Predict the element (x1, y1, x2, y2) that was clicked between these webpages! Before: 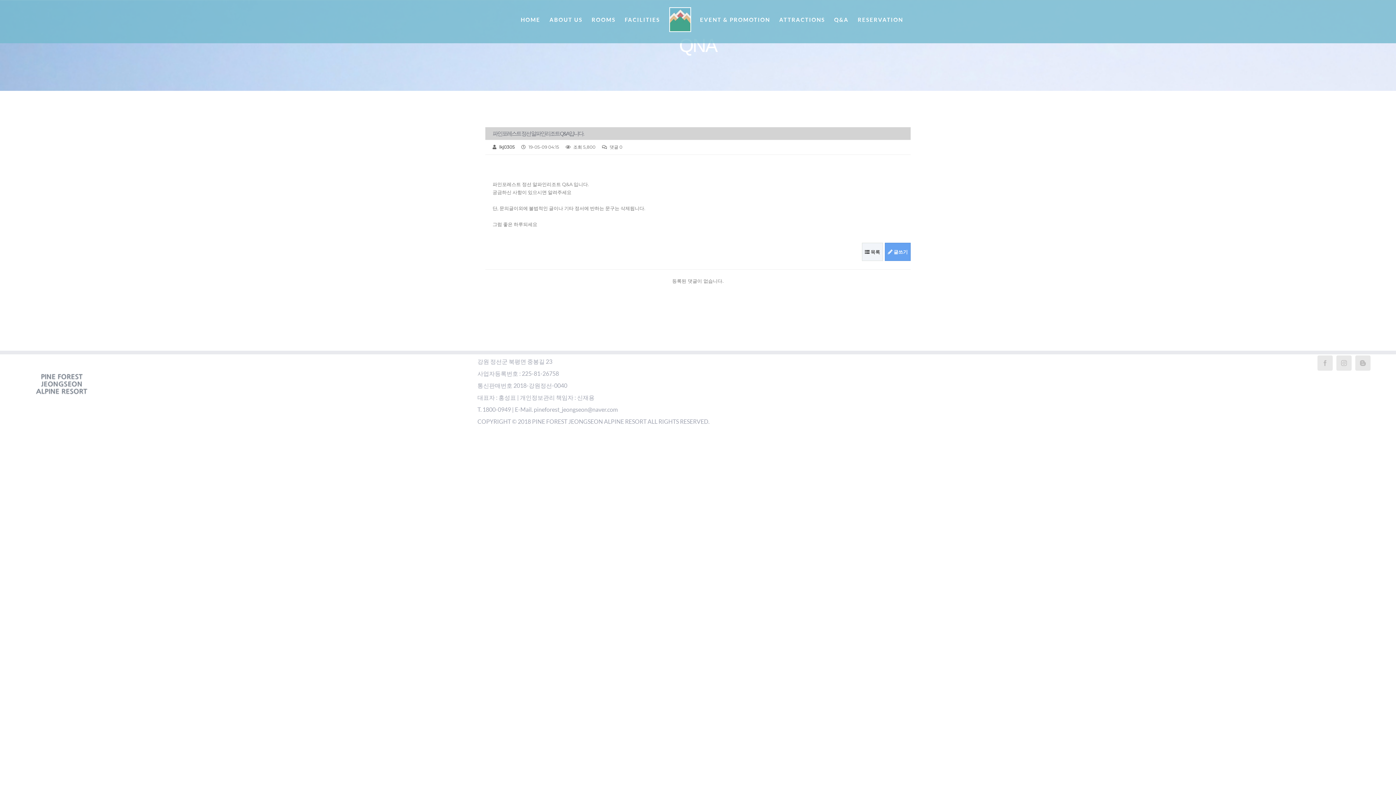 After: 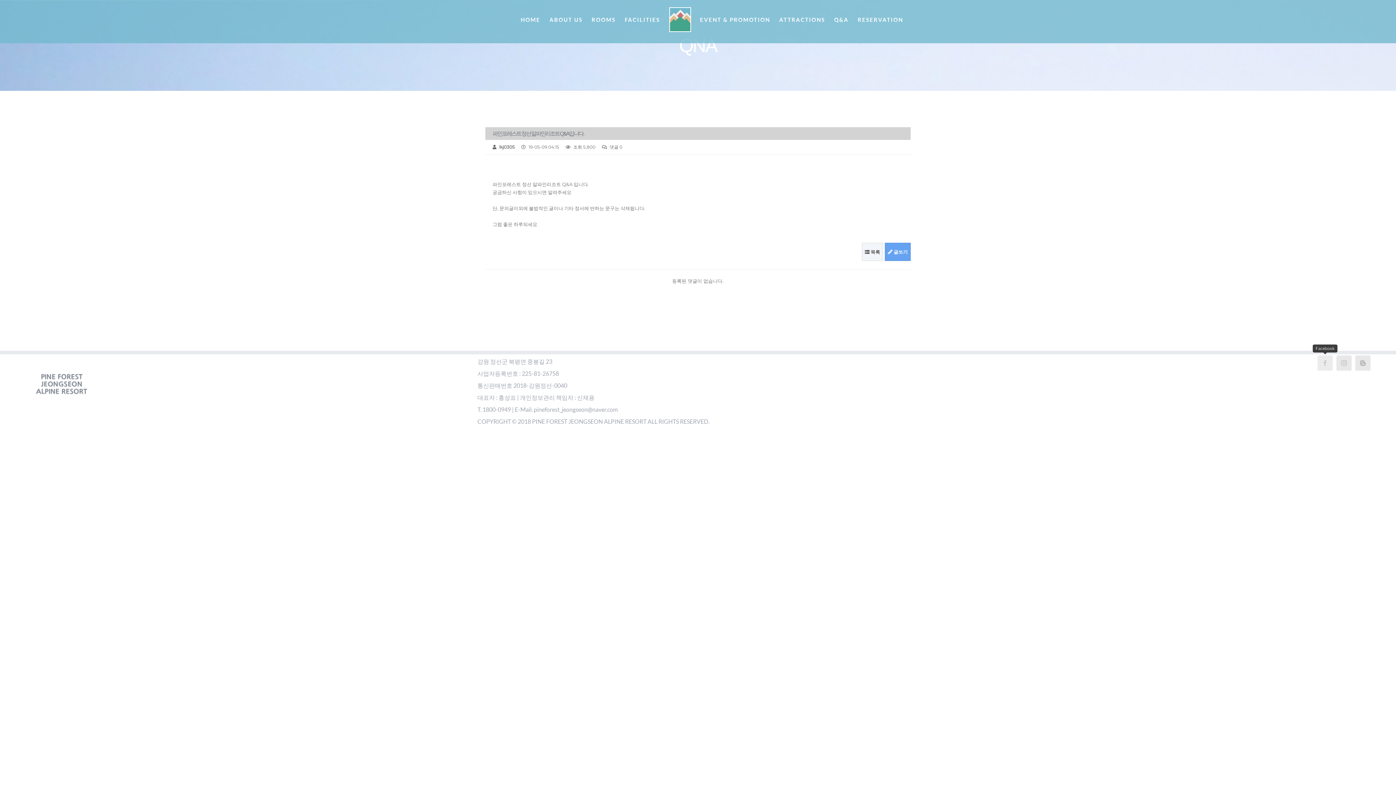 Action: bbox: (1317, 355, 1333, 370) label: Facebook